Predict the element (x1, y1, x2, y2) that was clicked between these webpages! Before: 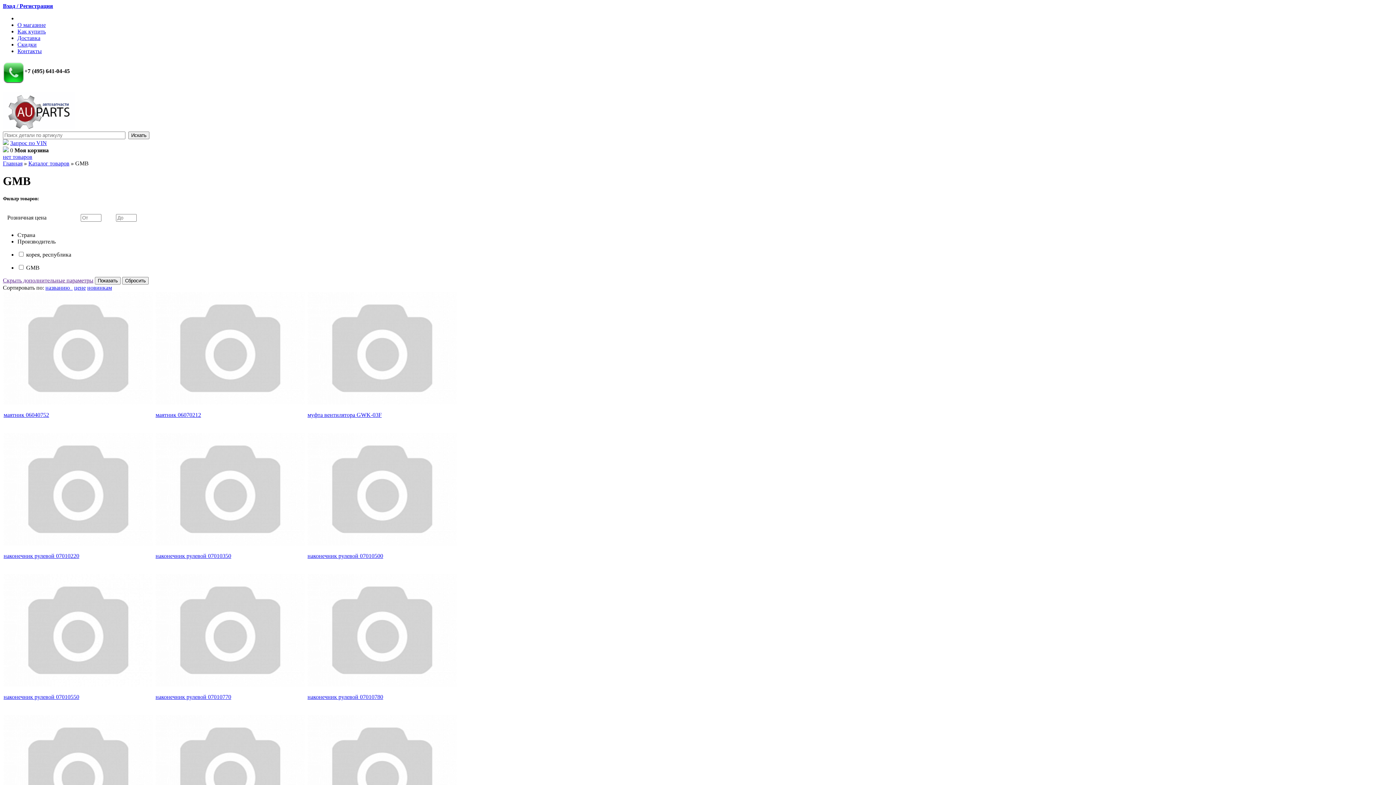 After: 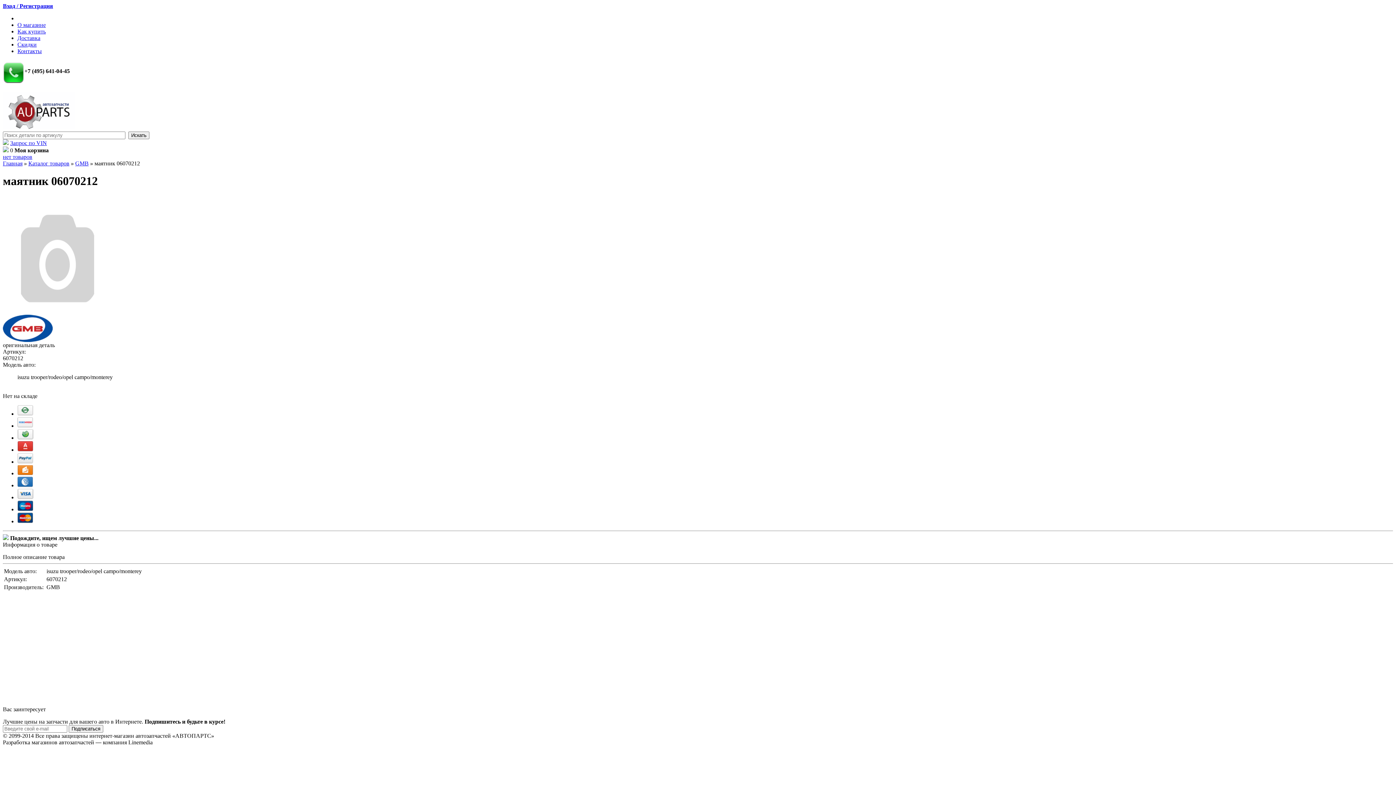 Action: bbox: (155, 399, 304, 405)